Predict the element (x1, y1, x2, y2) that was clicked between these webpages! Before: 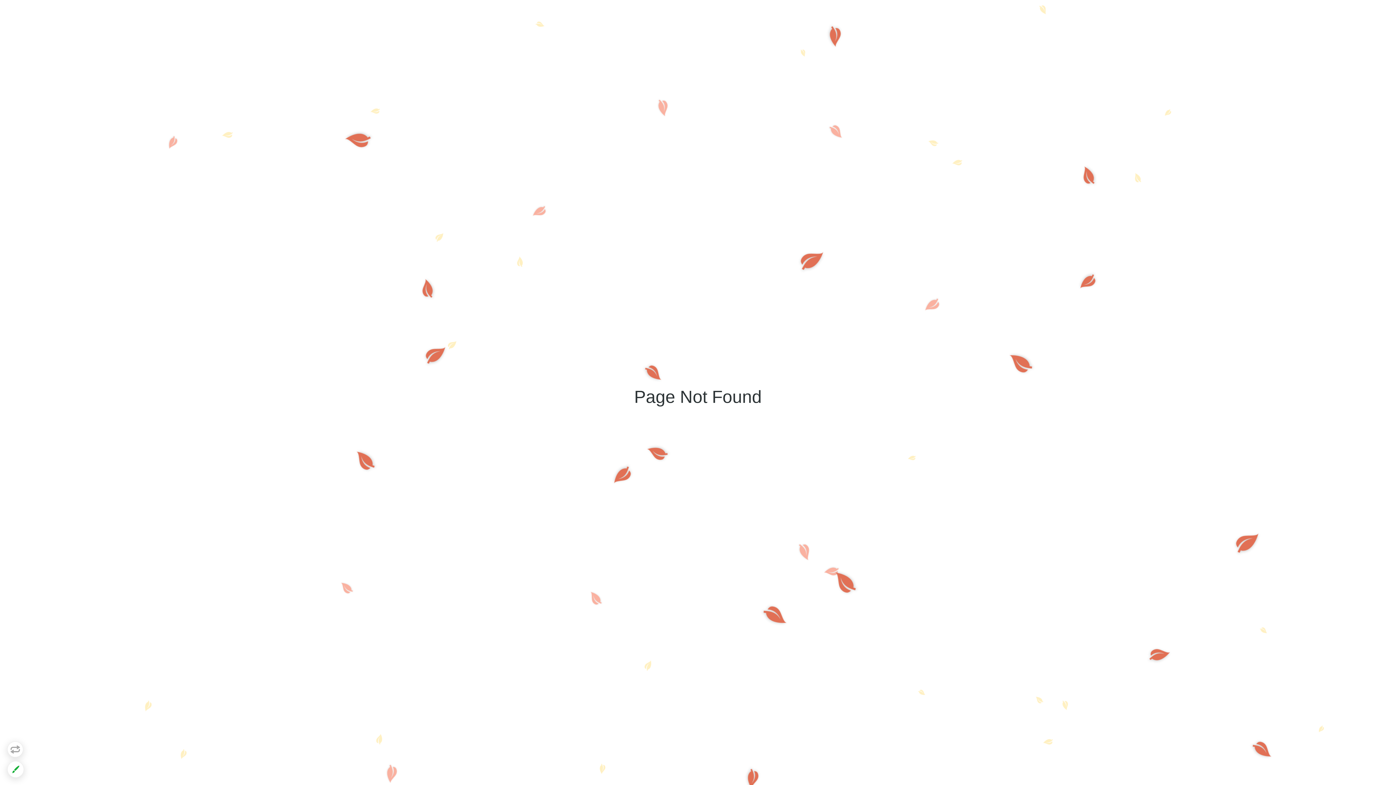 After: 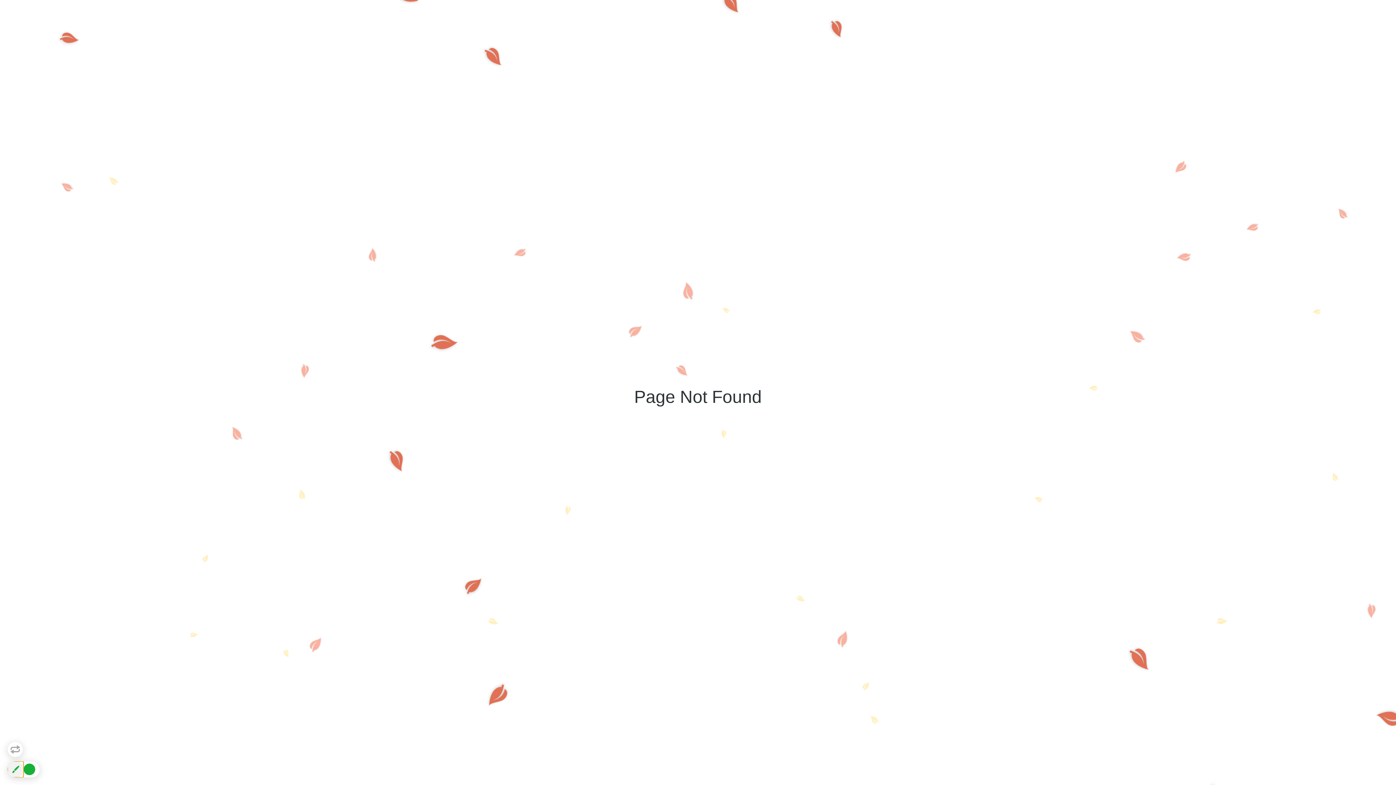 Action: bbox: (7, 761, 23, 777)